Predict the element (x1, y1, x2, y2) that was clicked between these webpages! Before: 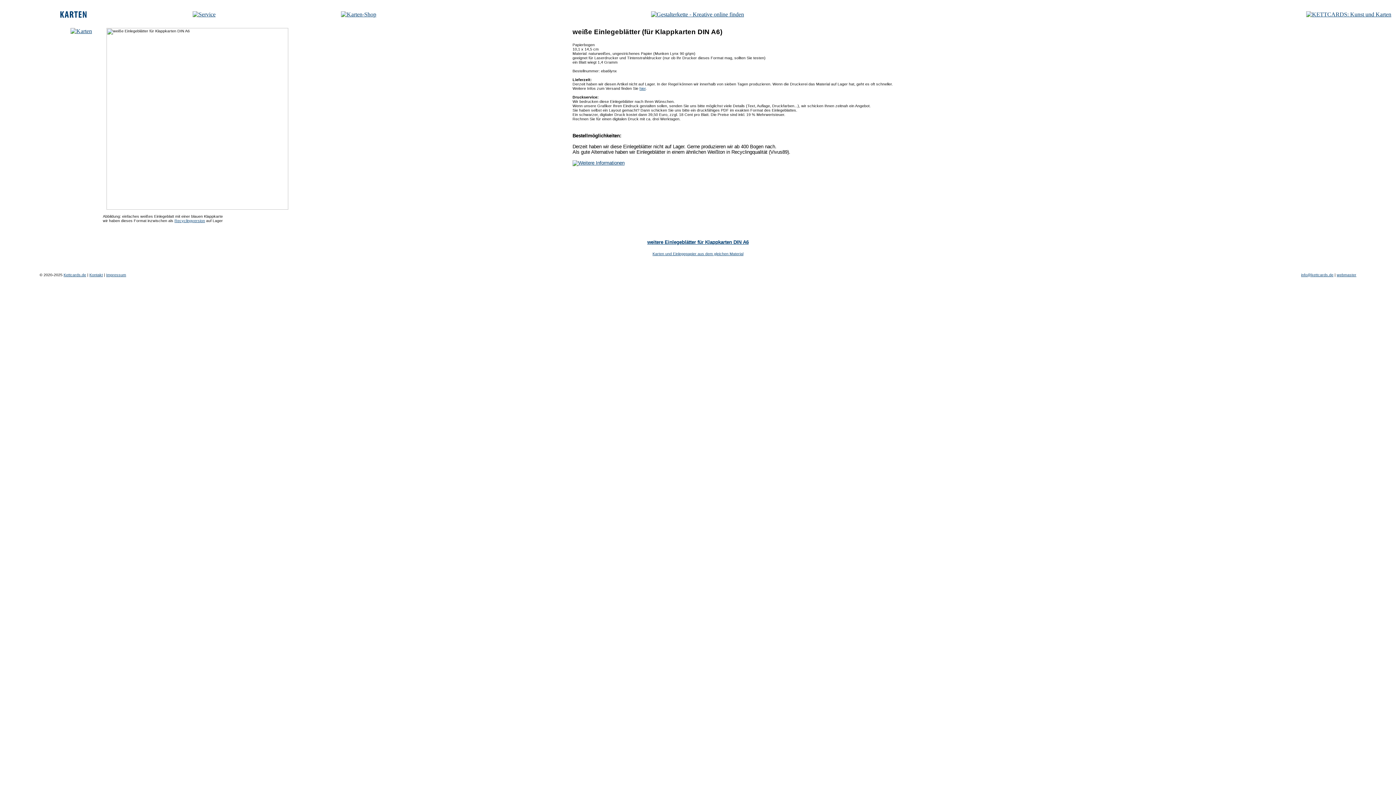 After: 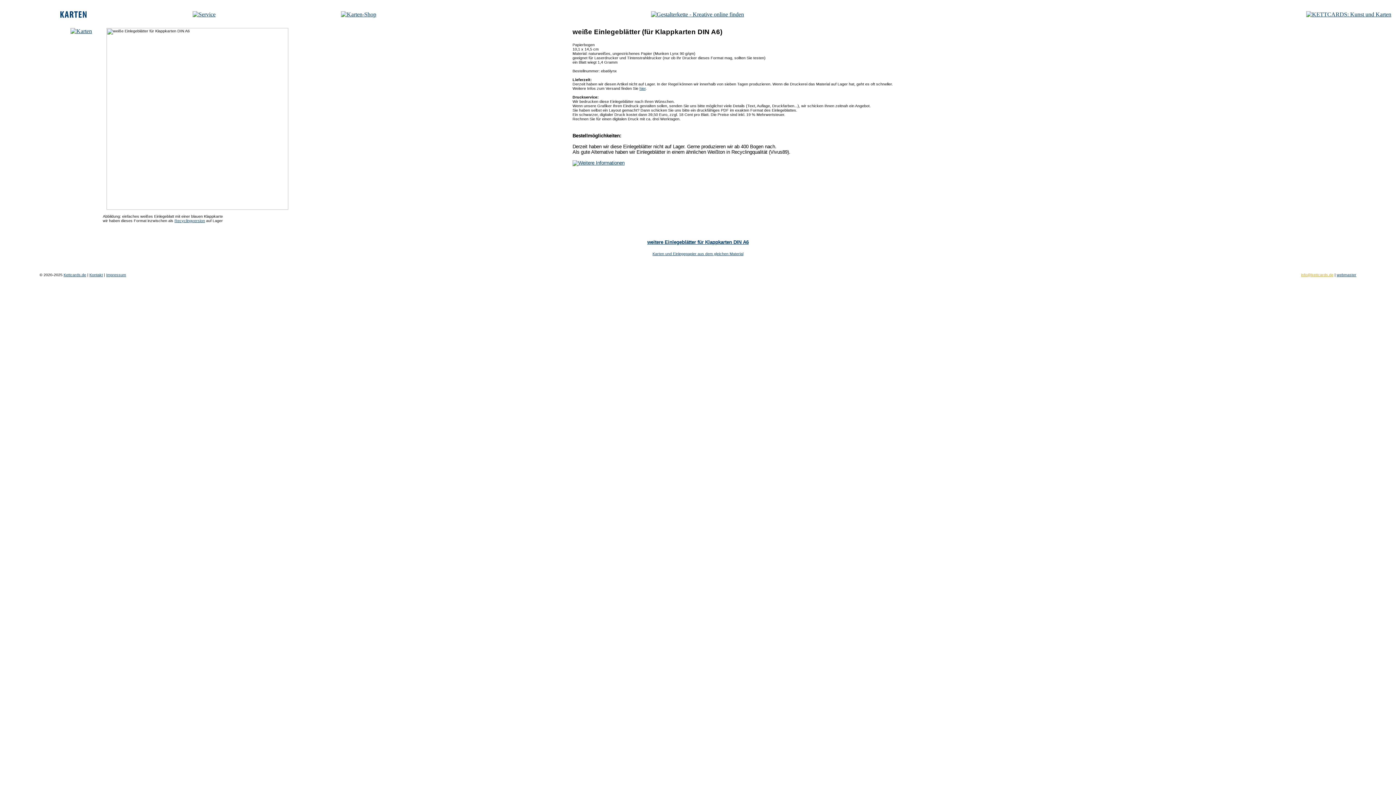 Action: label: info@kettcards.de bbox: (1301, 272, 1333, 277)